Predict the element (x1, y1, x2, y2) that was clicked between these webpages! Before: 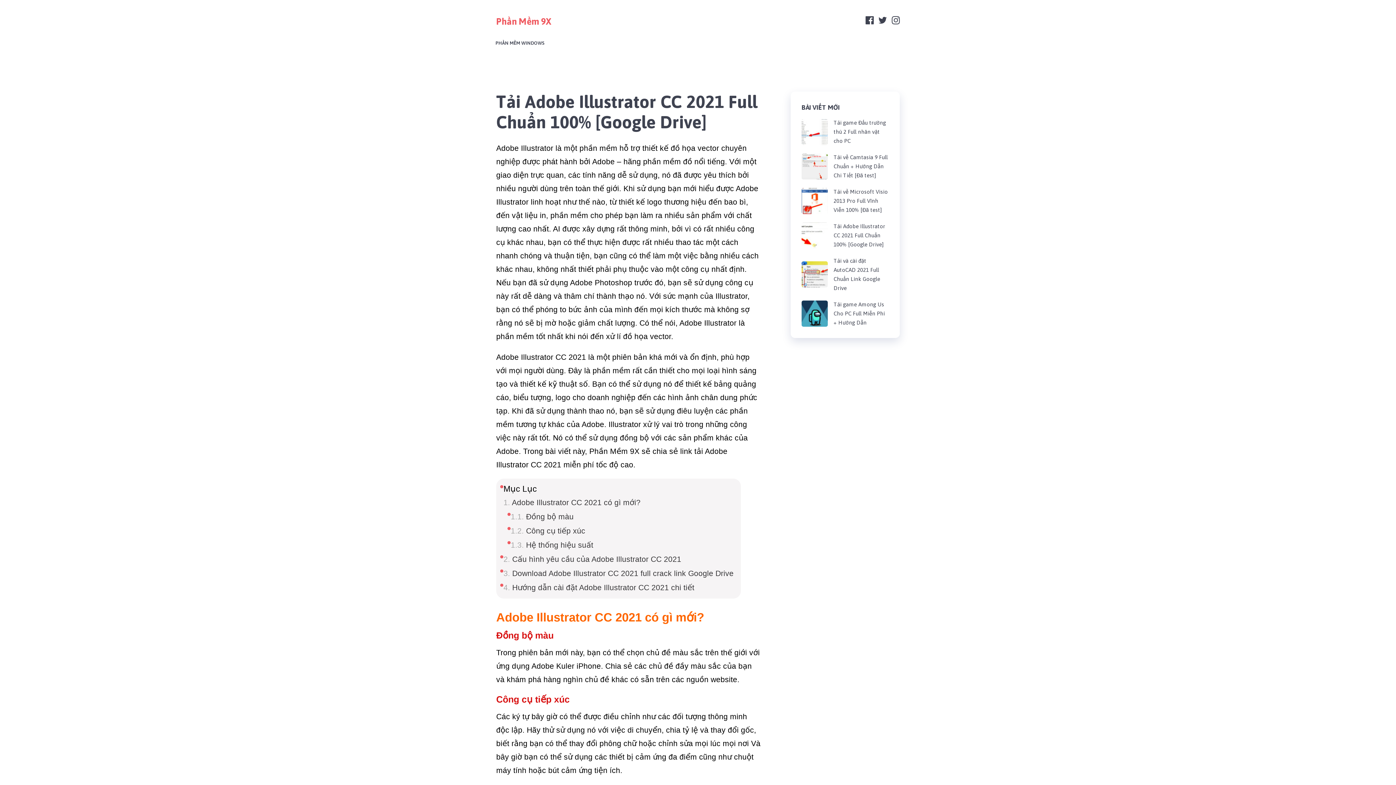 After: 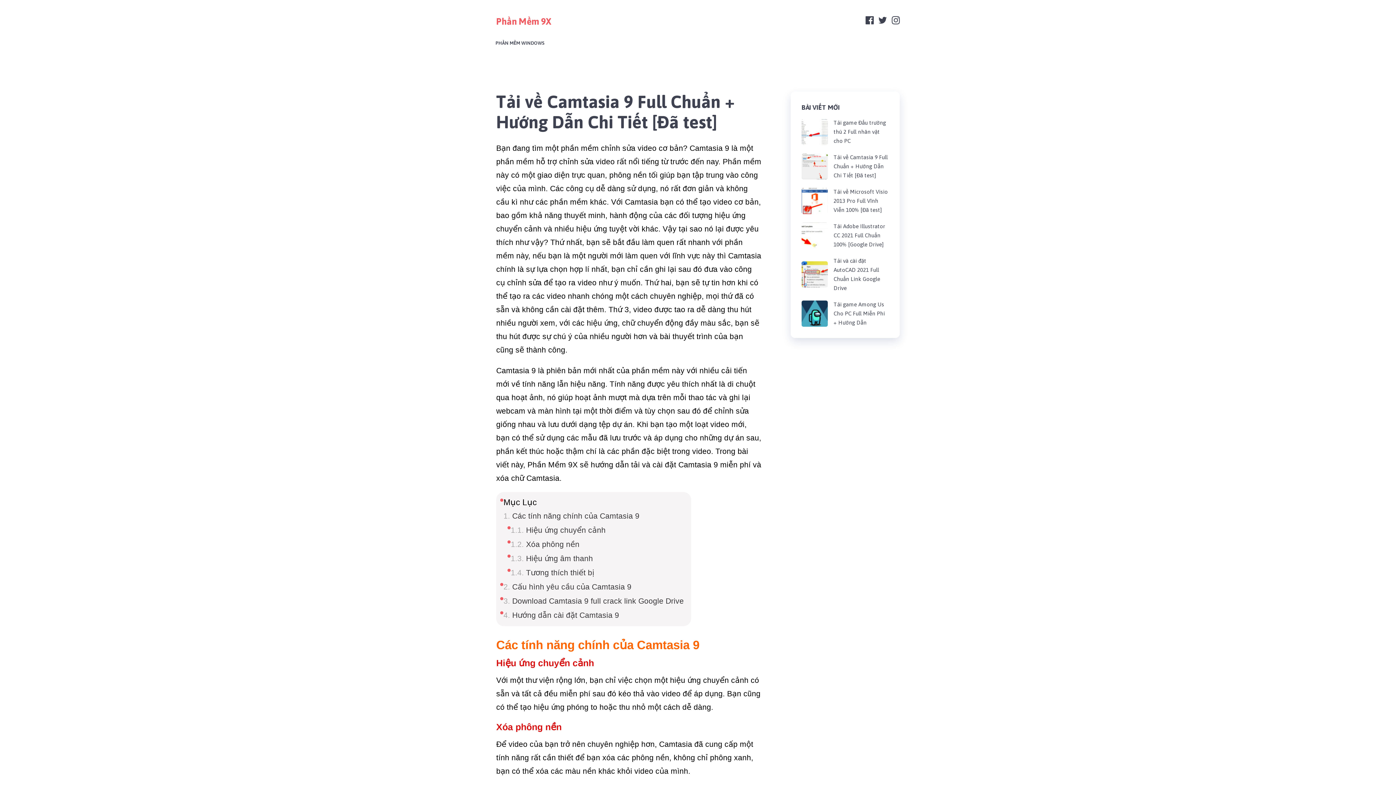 Action: bbox: (833, 152, 889, 180) label: Tải về Camtasia 9 Full Chuẩn + Hướng Dẫn Chi Tiết [Đã test]